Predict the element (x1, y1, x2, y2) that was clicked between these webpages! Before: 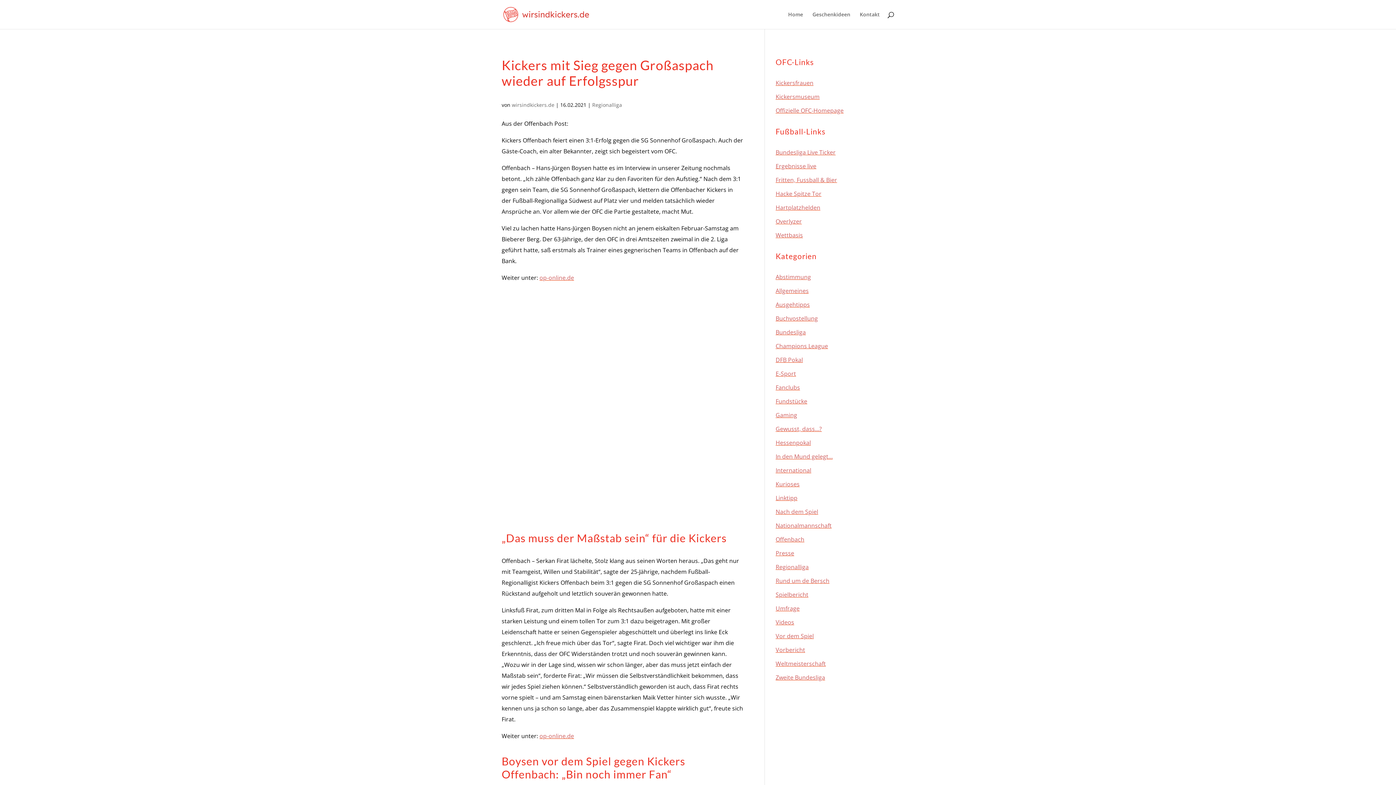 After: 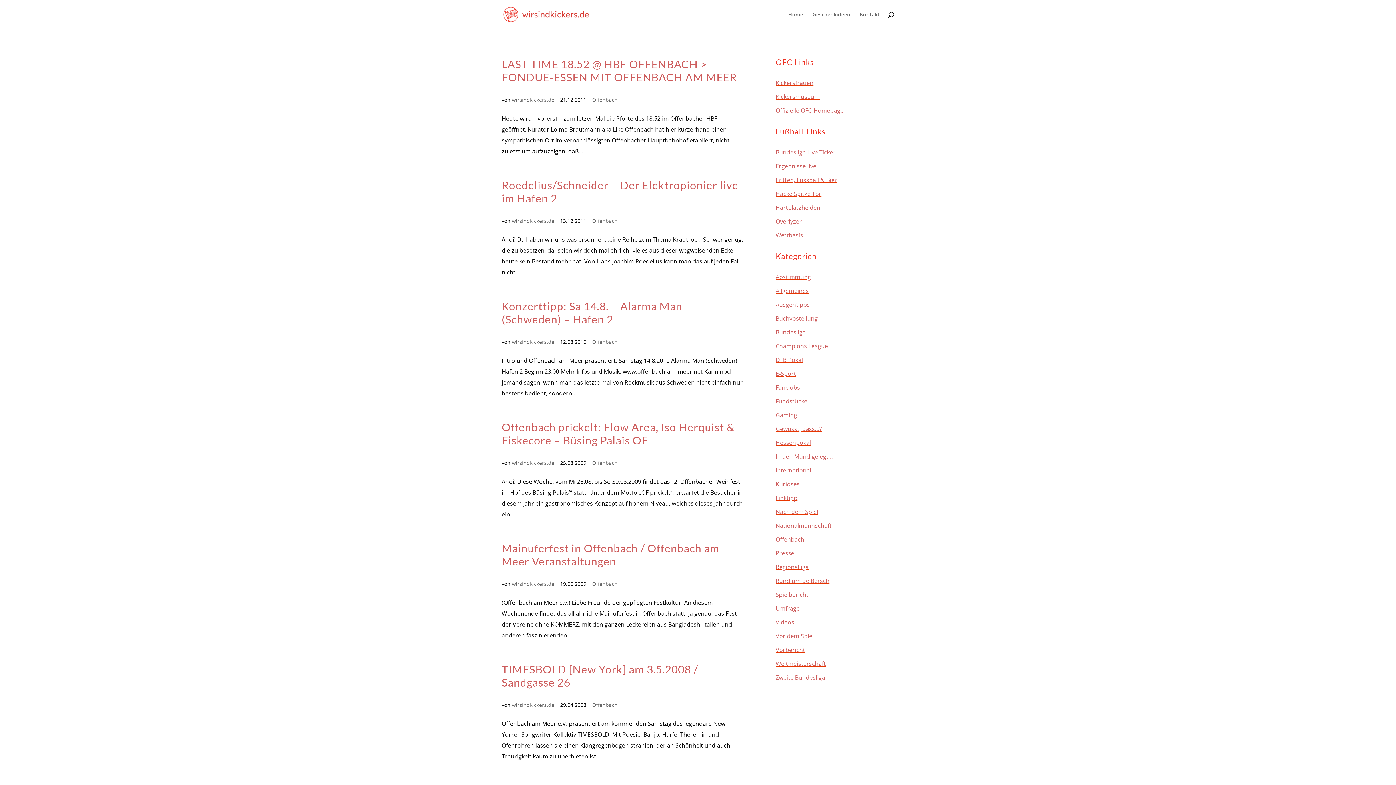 Action: bbox: (775, 535, 804, 543) label: Offenbach